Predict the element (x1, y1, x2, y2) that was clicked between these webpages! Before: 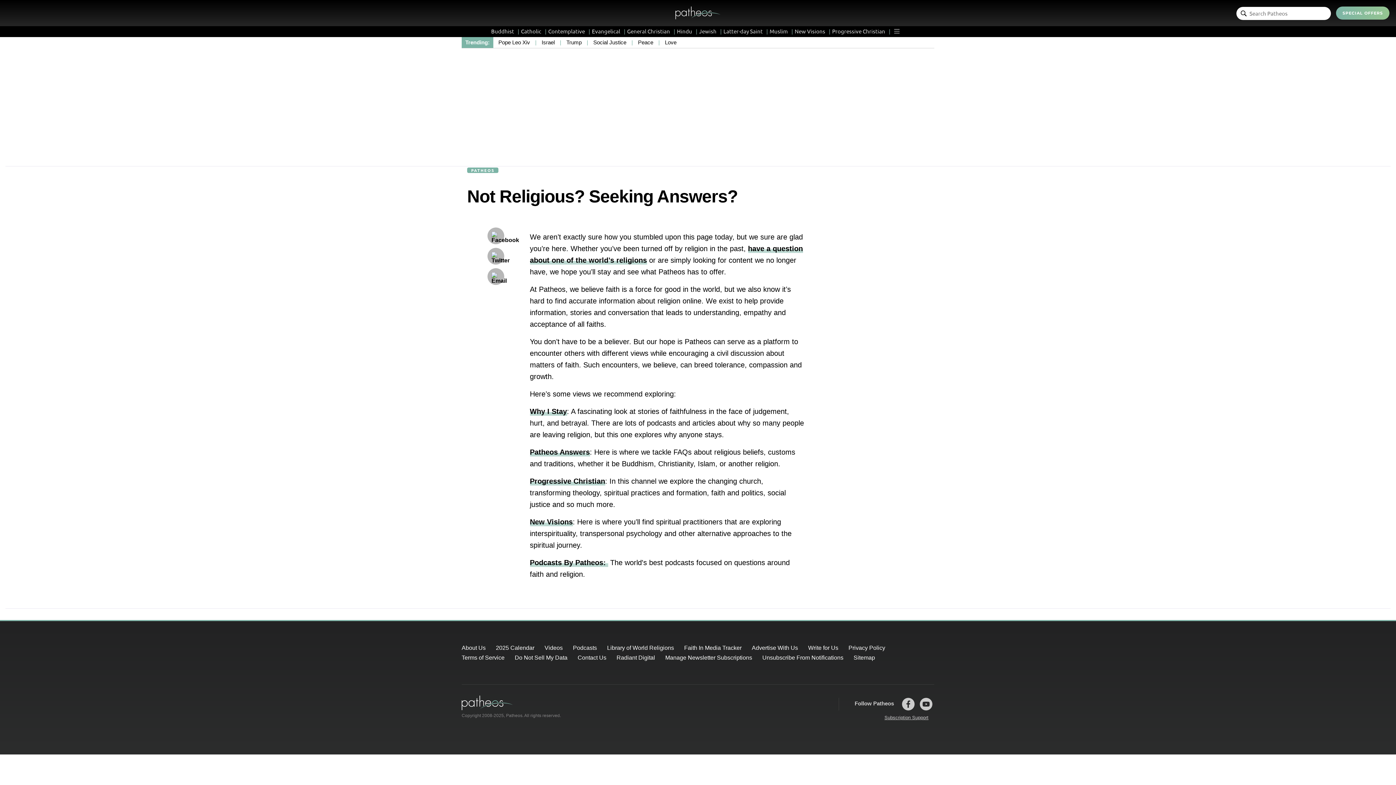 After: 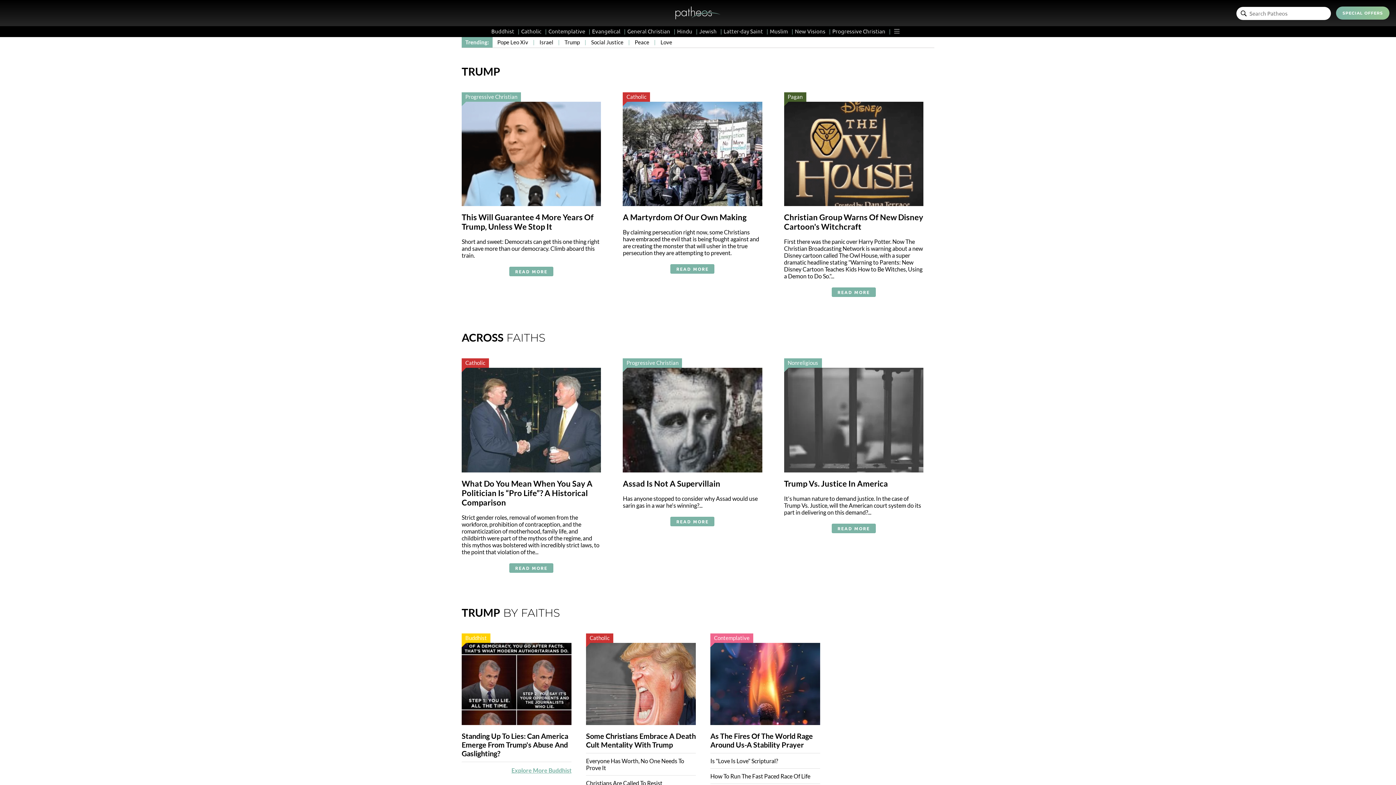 Action: label: Trump bbox: (566, 39, 581, 45)